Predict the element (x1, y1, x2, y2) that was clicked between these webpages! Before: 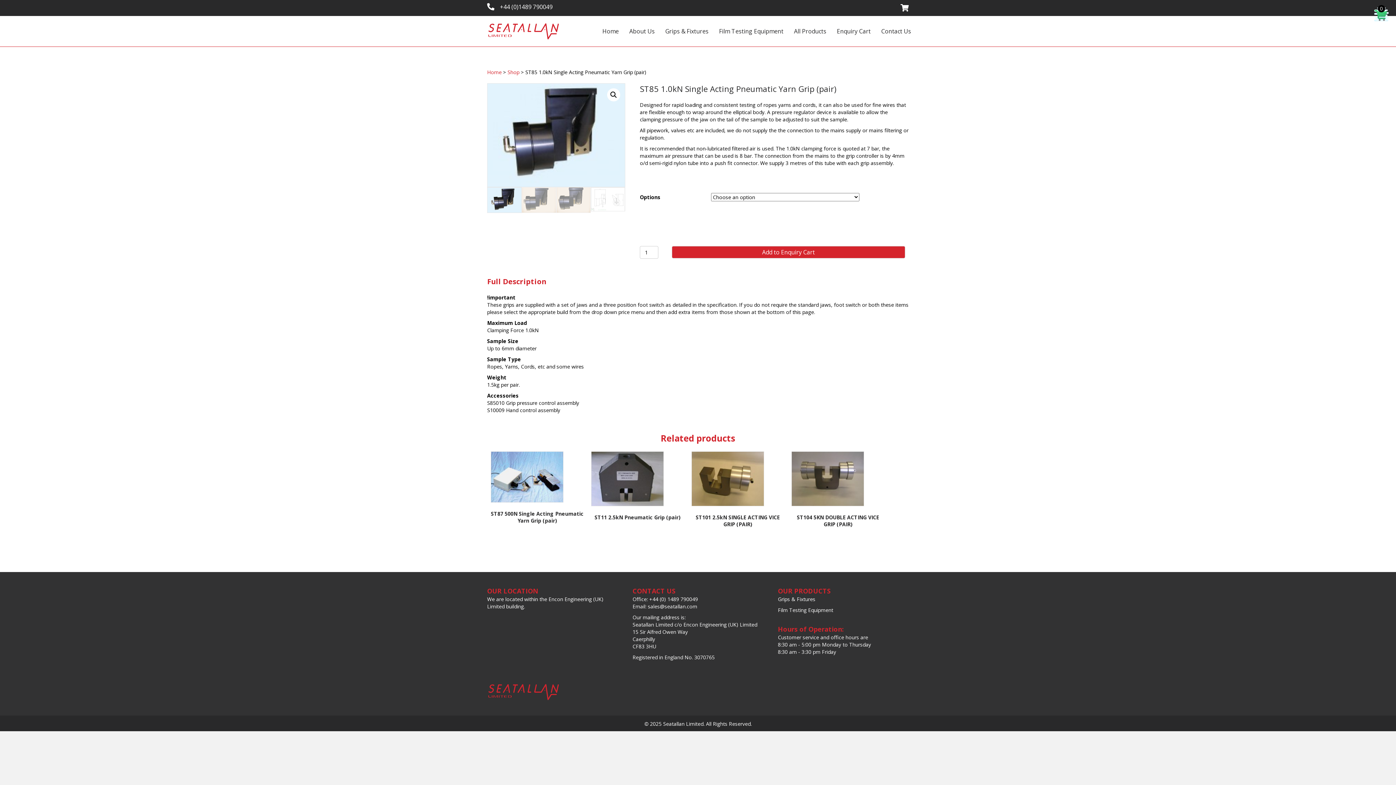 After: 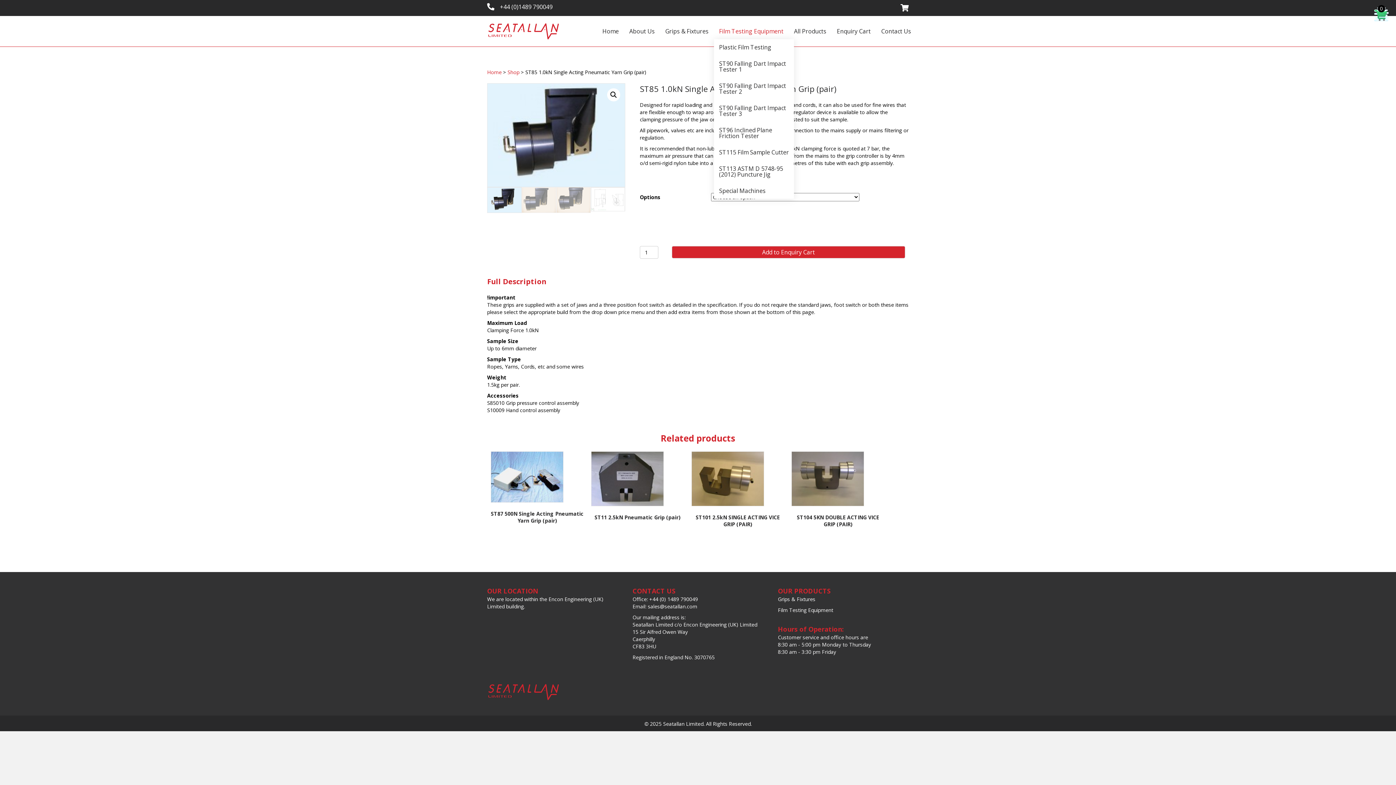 Action: bbox: (714, 23, 788, 39) label: Film Testing Equipment